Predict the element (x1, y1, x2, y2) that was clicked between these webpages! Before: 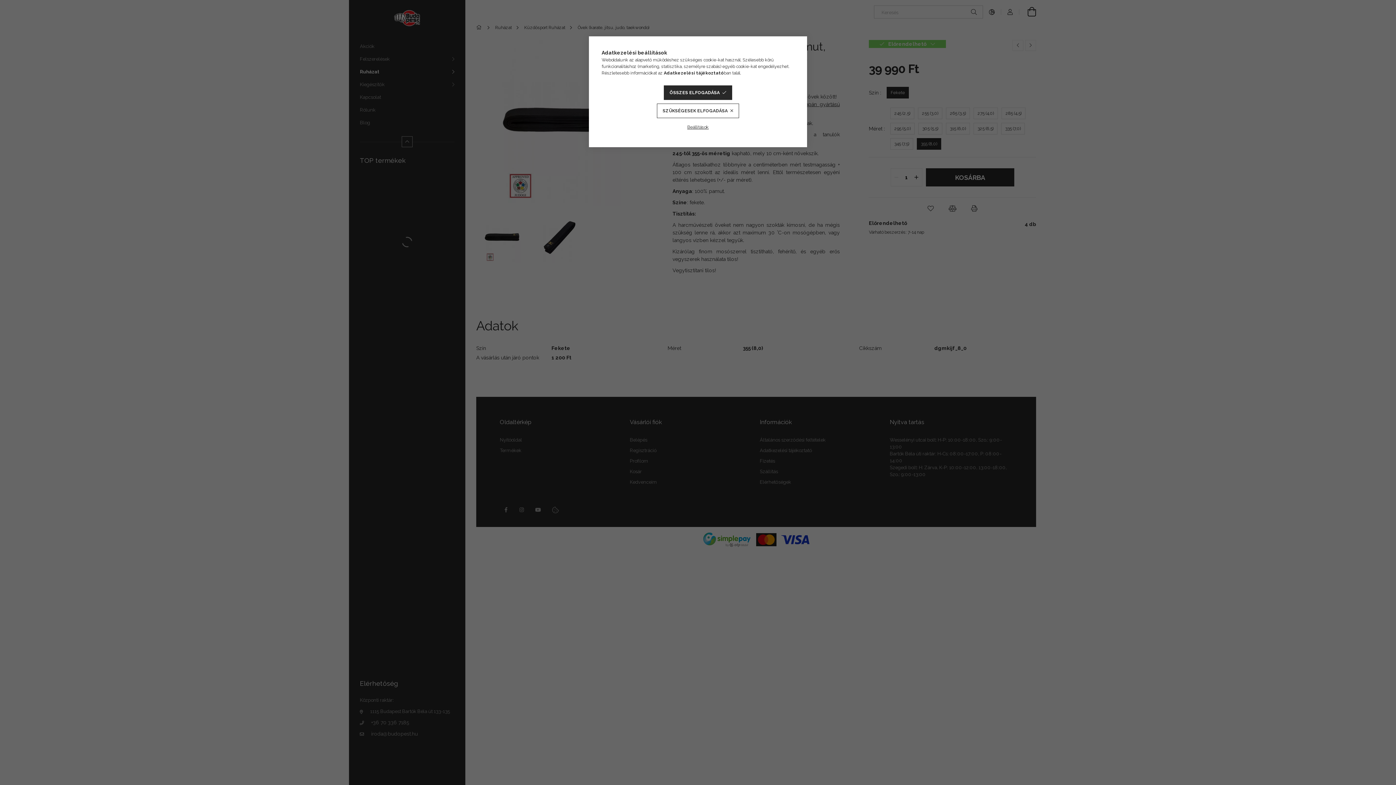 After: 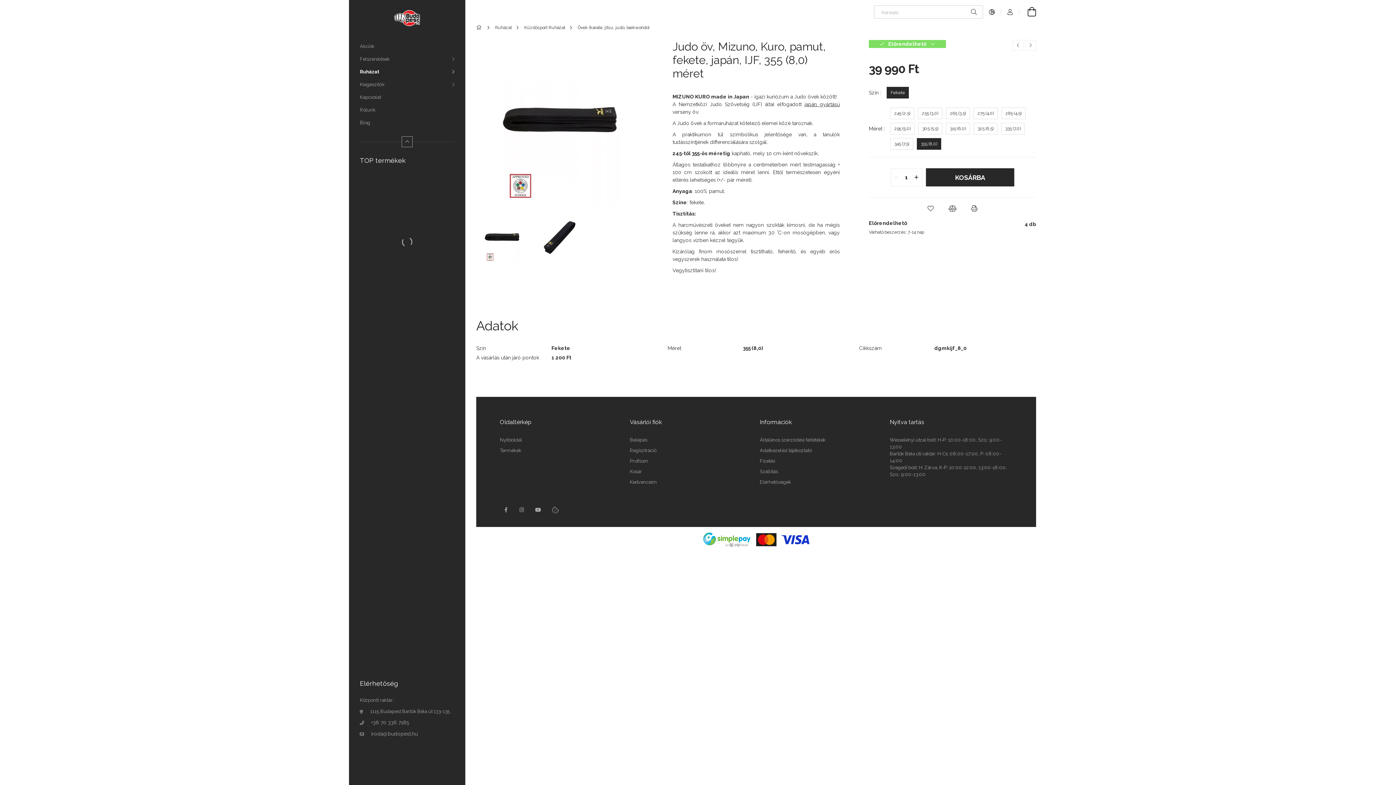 Action: label: ÖSSZES ELFOGADÁSA bbox: (663, 85, 732, 100)